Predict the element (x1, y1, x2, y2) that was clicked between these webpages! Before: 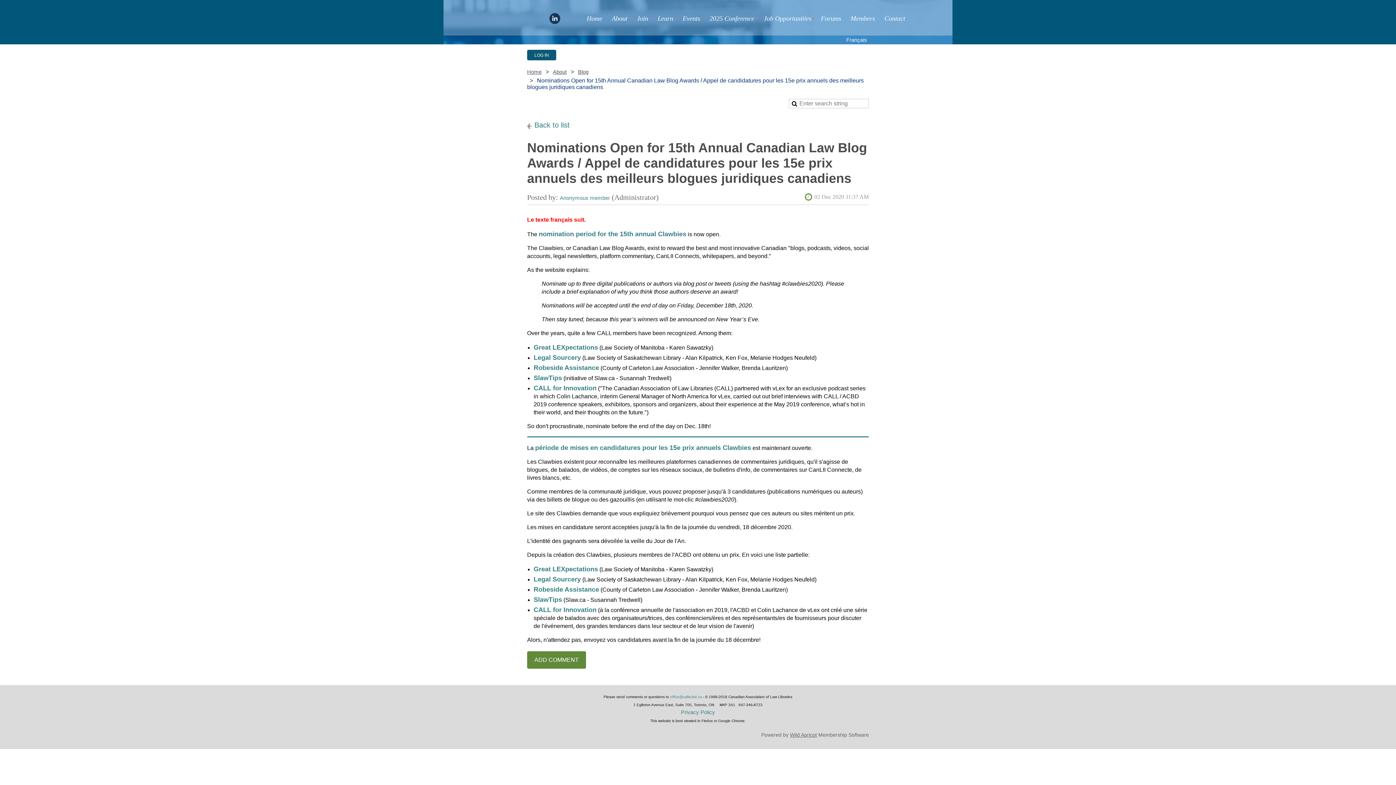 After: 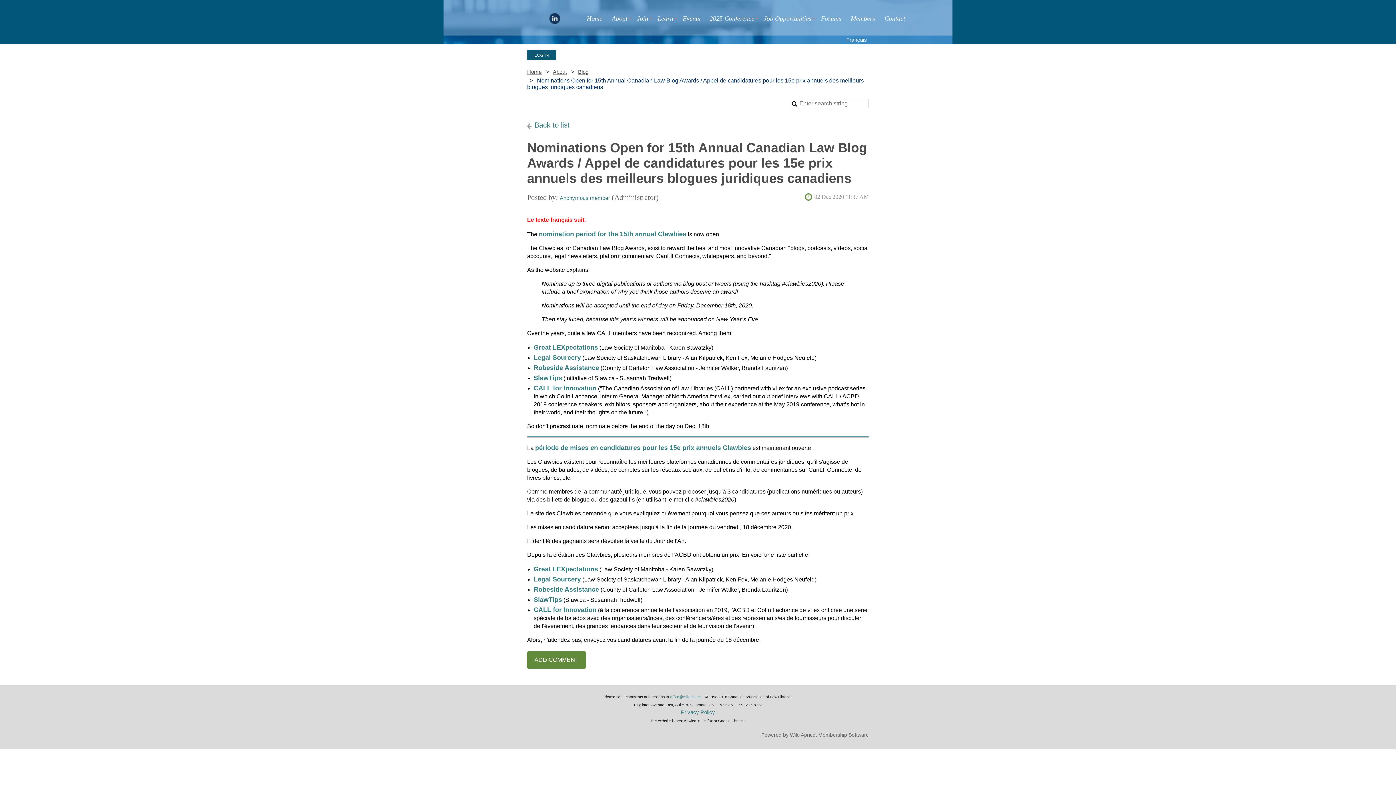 Action: label: CALL for Innovation bbox: (533, 385, 596, 391)